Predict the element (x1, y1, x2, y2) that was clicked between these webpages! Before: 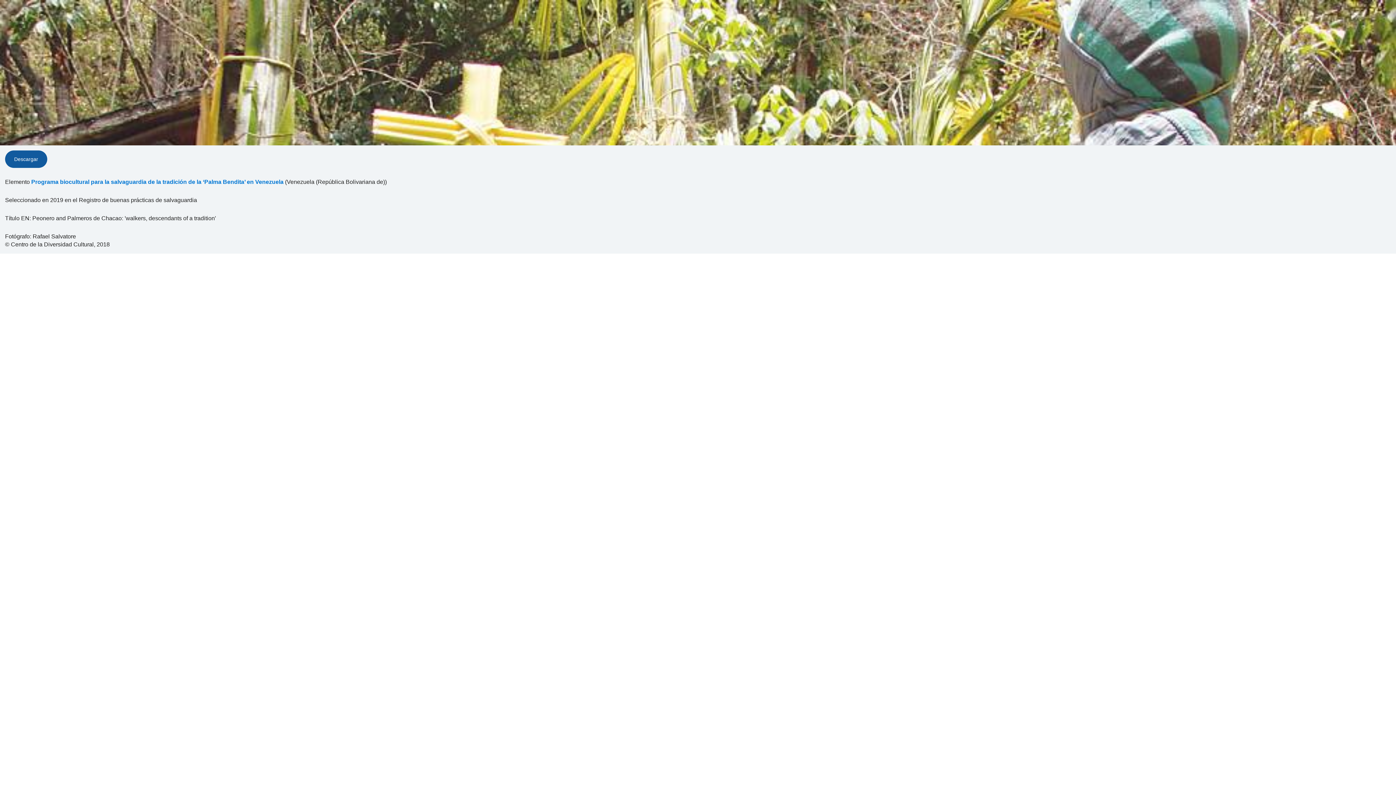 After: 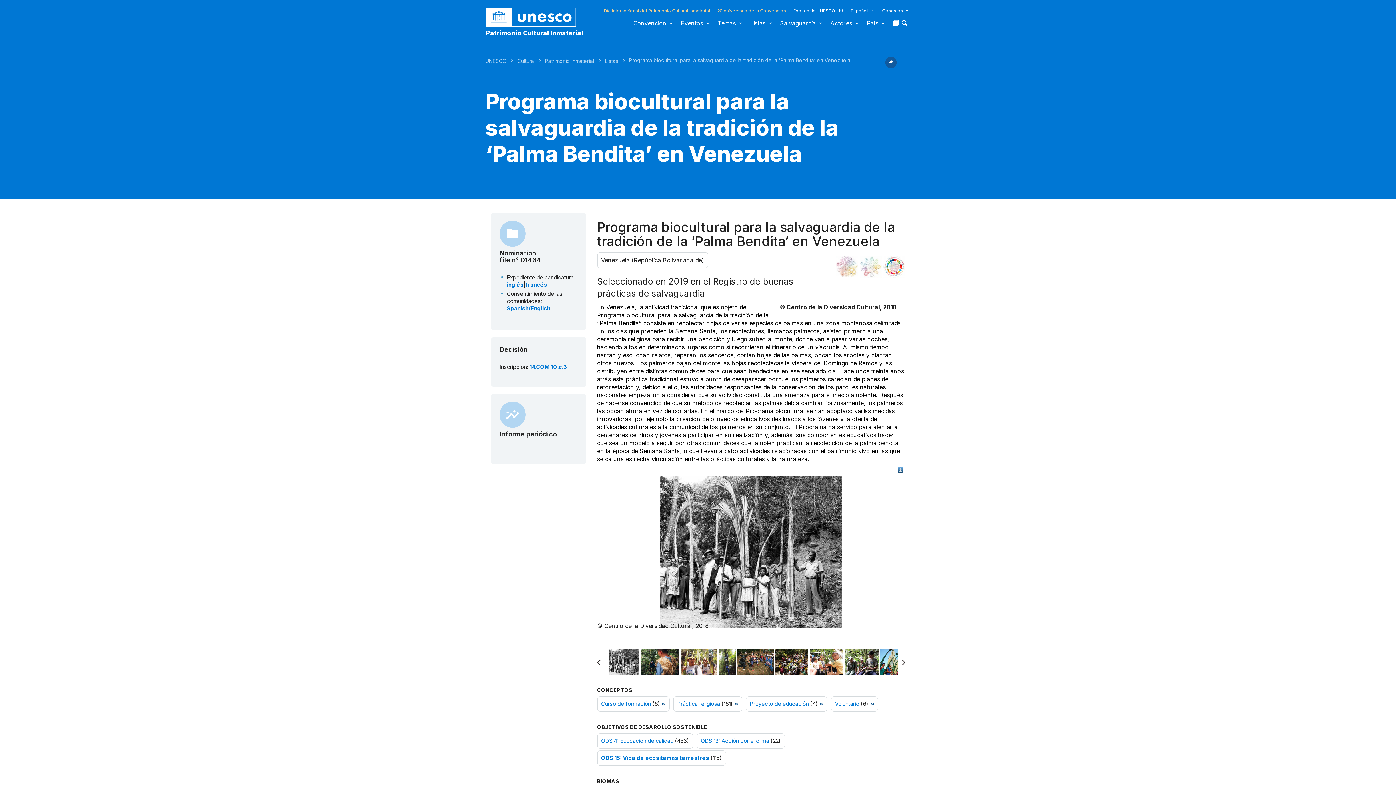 Action: bbox: (31, 178, 283, 186) label: Programa biocultural para la salvaguardia de la tradición de la ‘Palma Bendita’ en Venezuela